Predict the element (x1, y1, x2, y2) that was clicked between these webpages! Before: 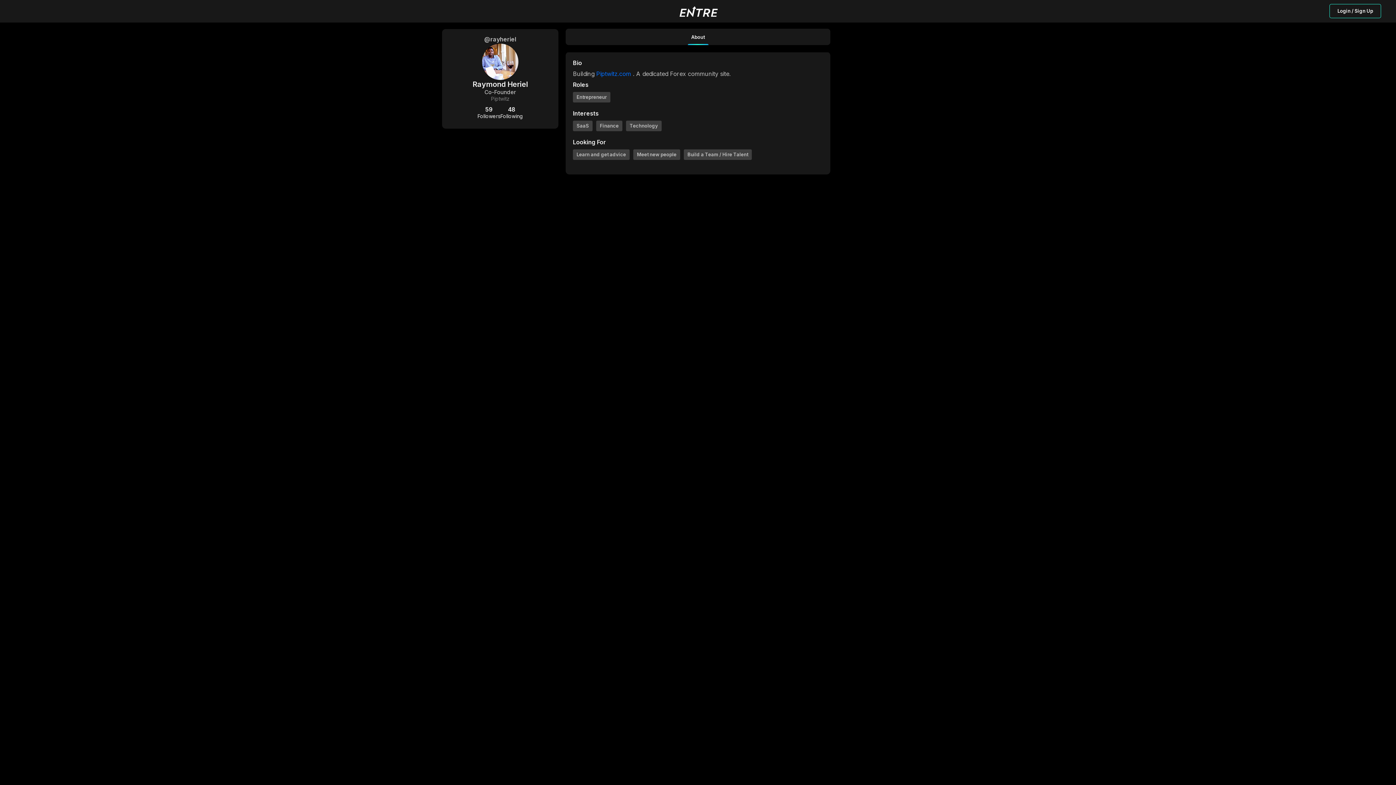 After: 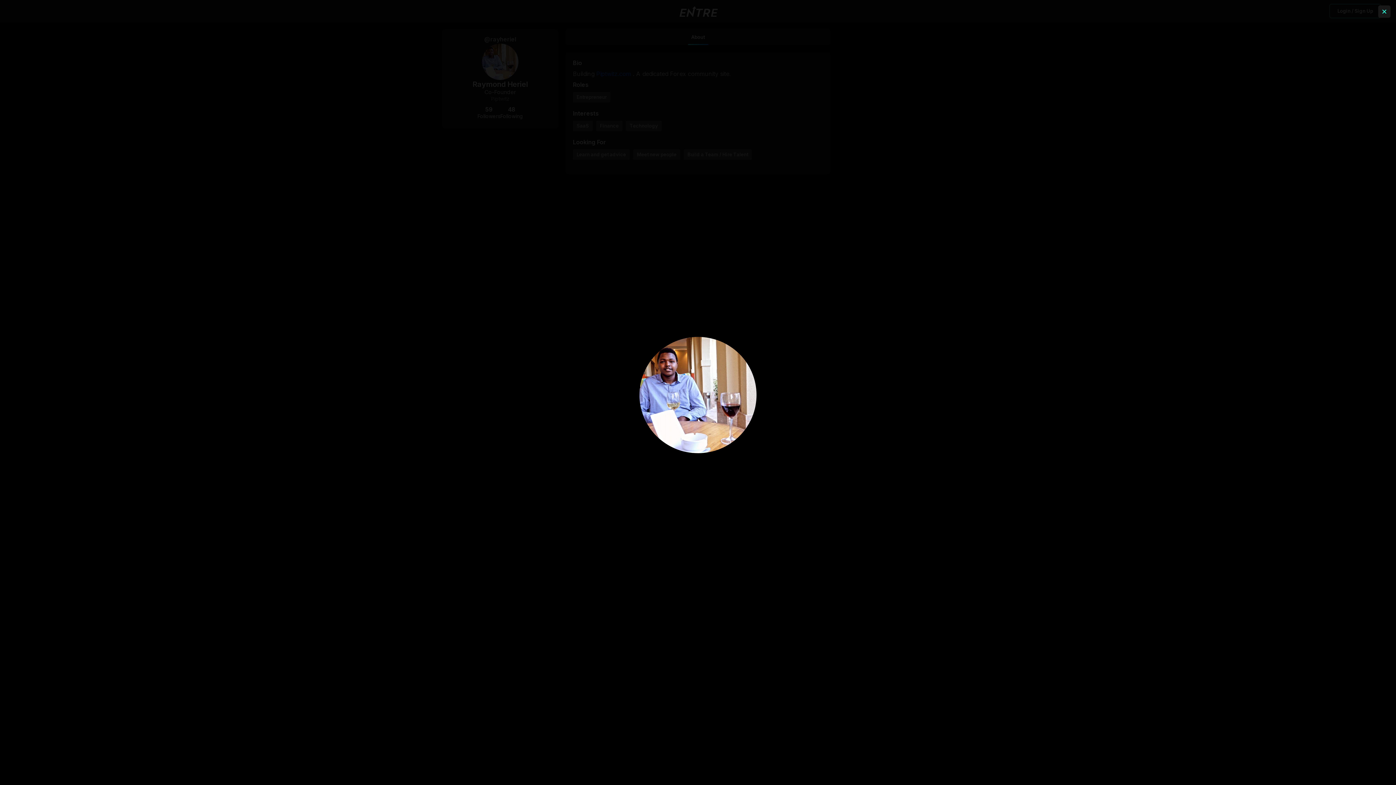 Action: bbox: (447, 43, 553, 80)